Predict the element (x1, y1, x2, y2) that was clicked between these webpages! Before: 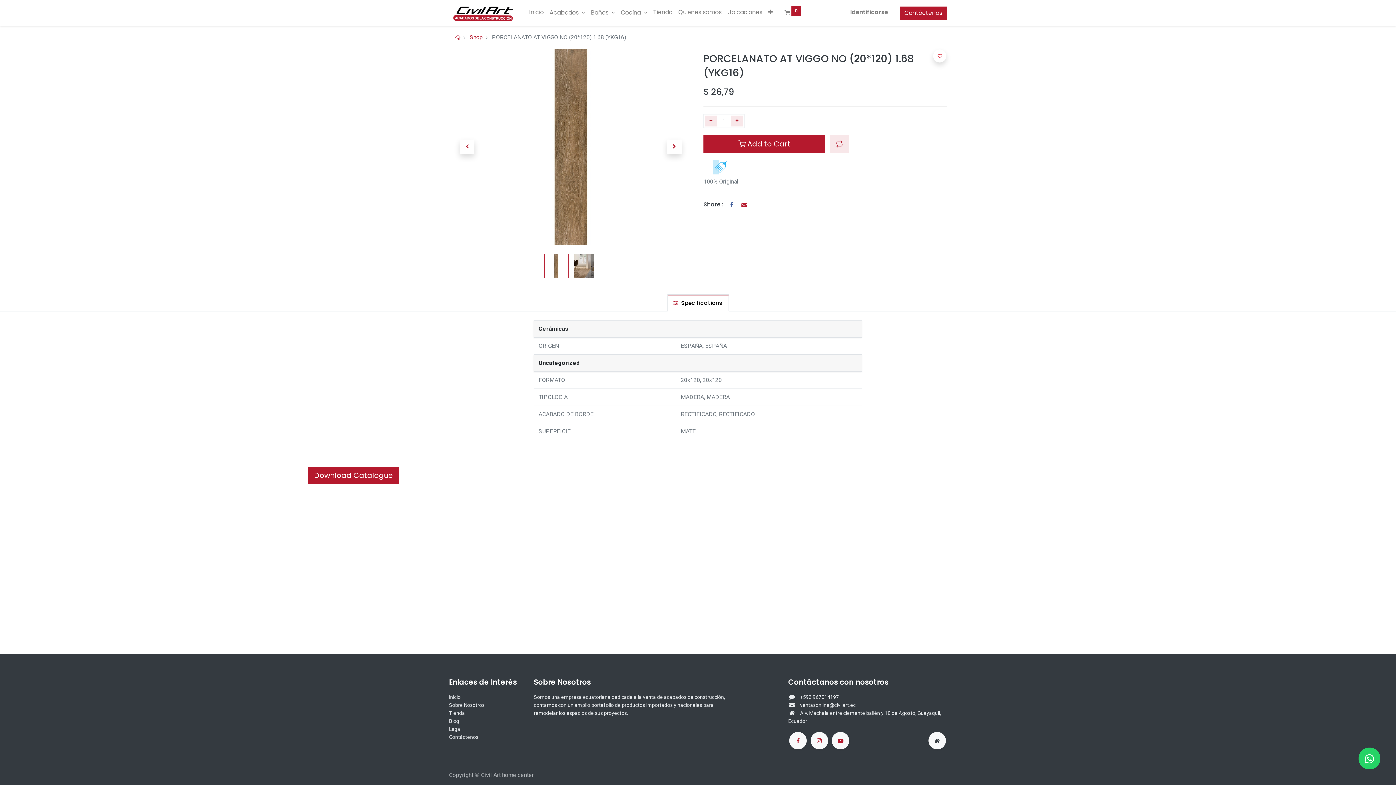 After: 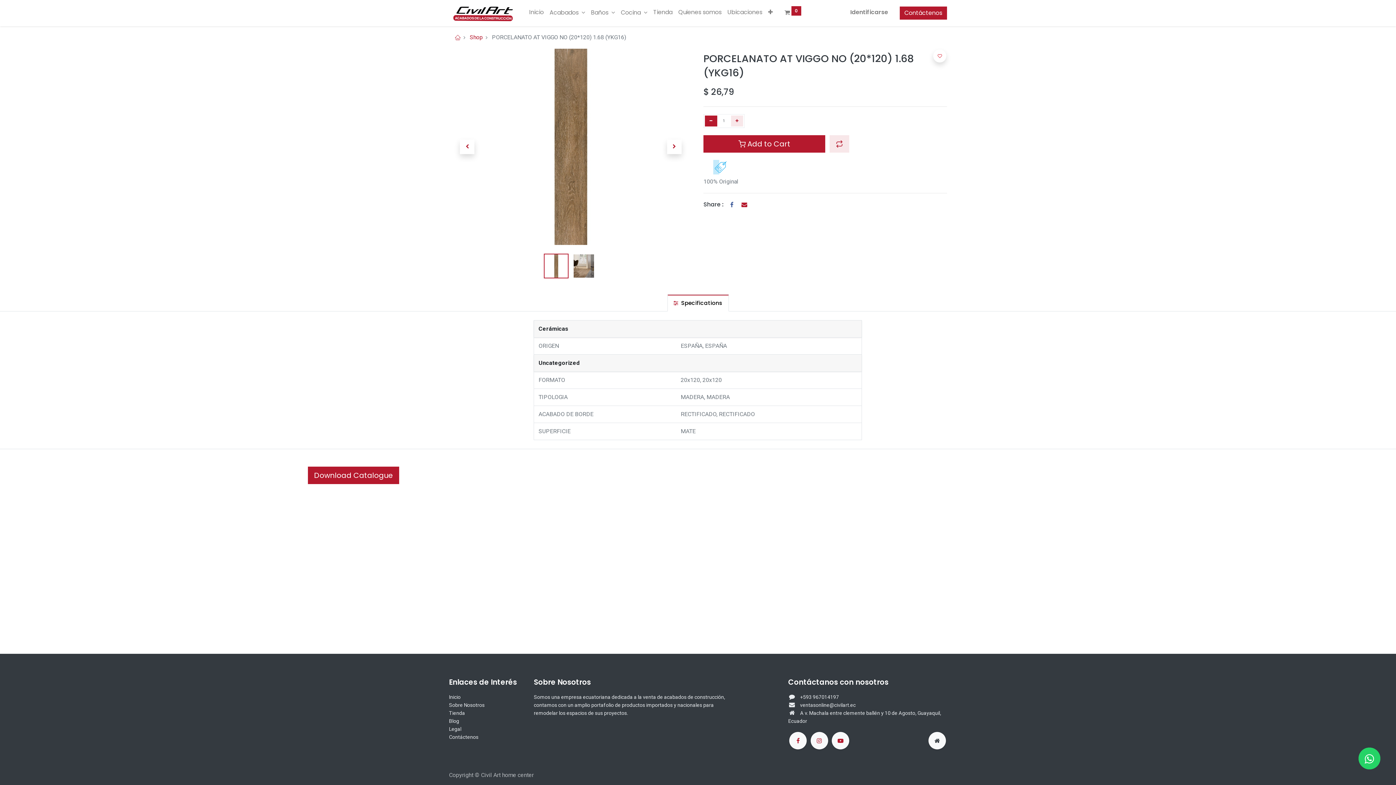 Action: label: Quitar uno bbox: (705, 115, 717, 126)